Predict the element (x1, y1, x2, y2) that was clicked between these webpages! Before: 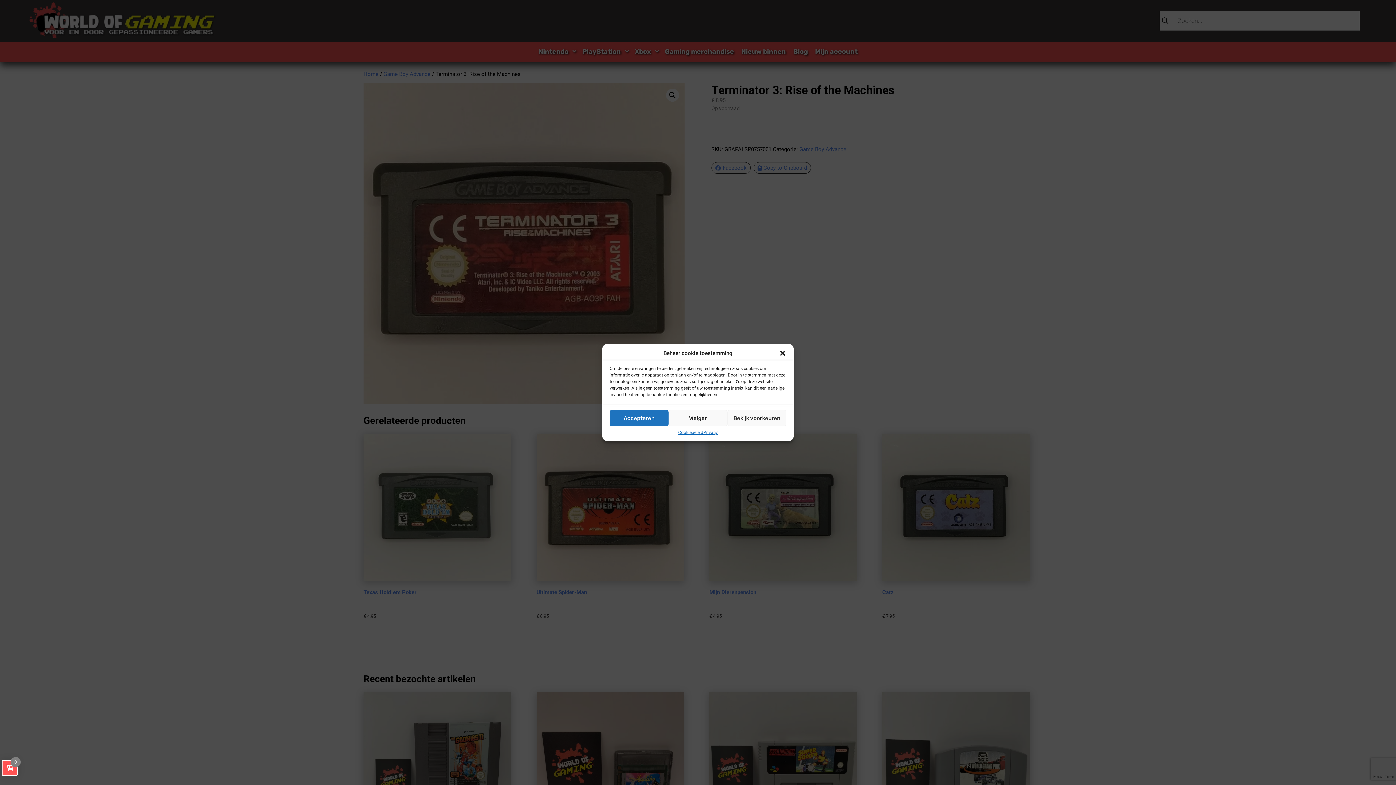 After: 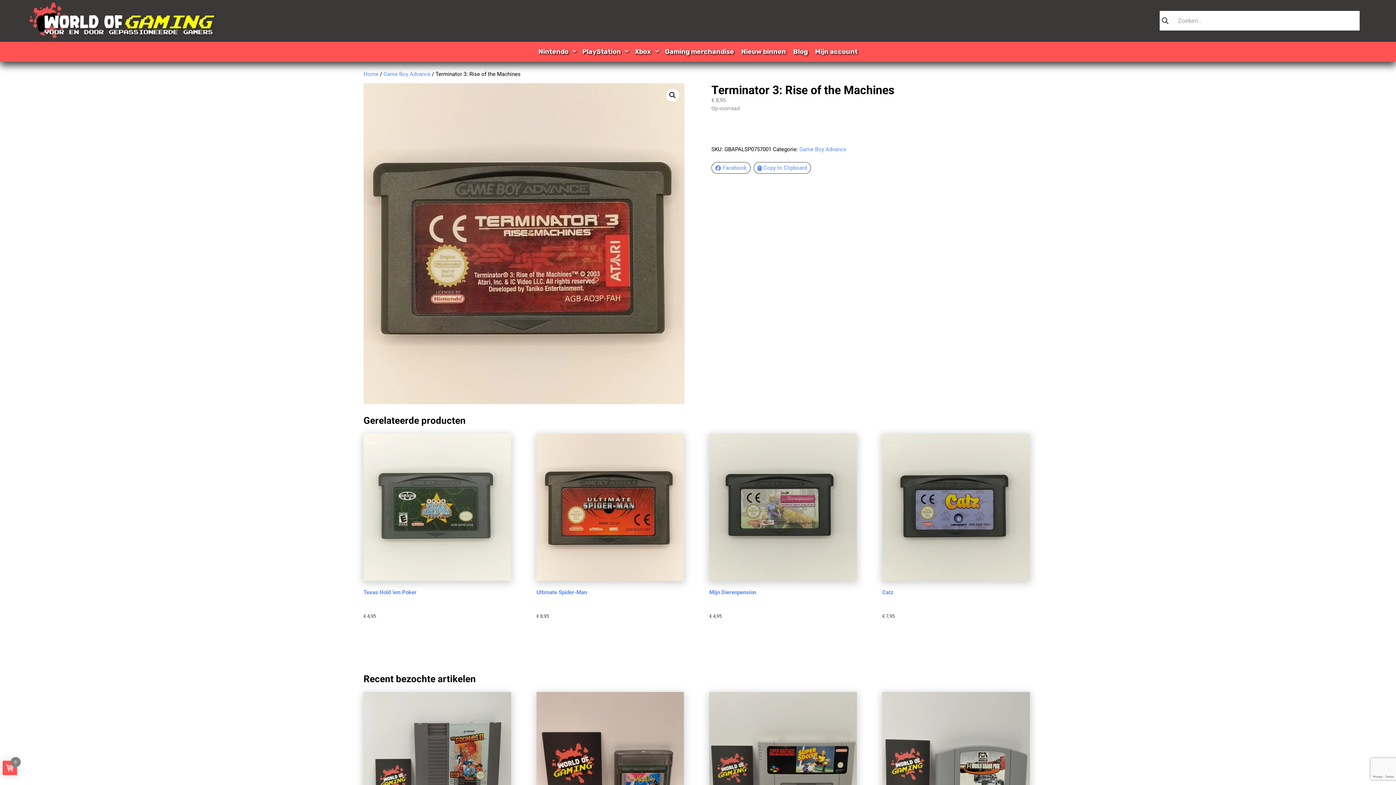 Action: label: Weiger bbox: (668, 410, 727, 426)